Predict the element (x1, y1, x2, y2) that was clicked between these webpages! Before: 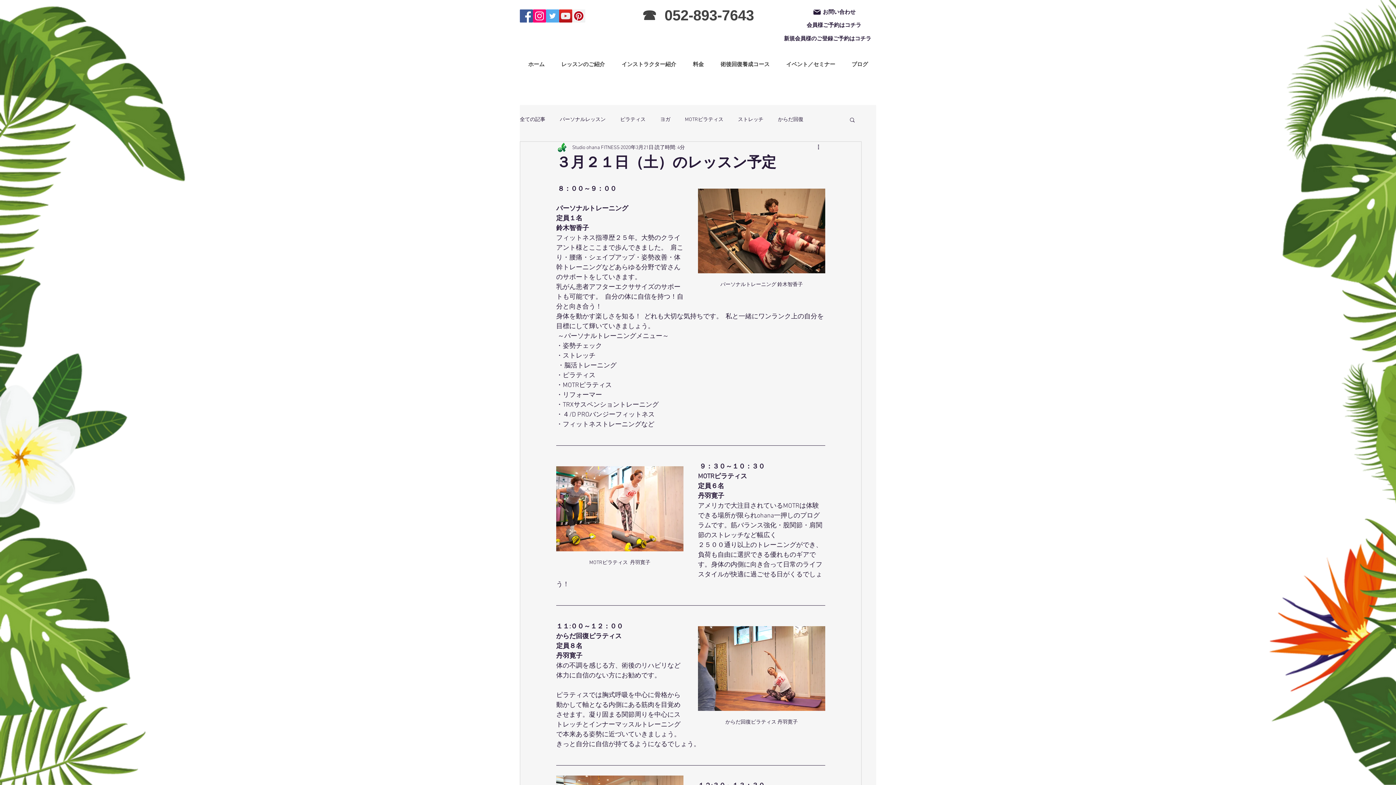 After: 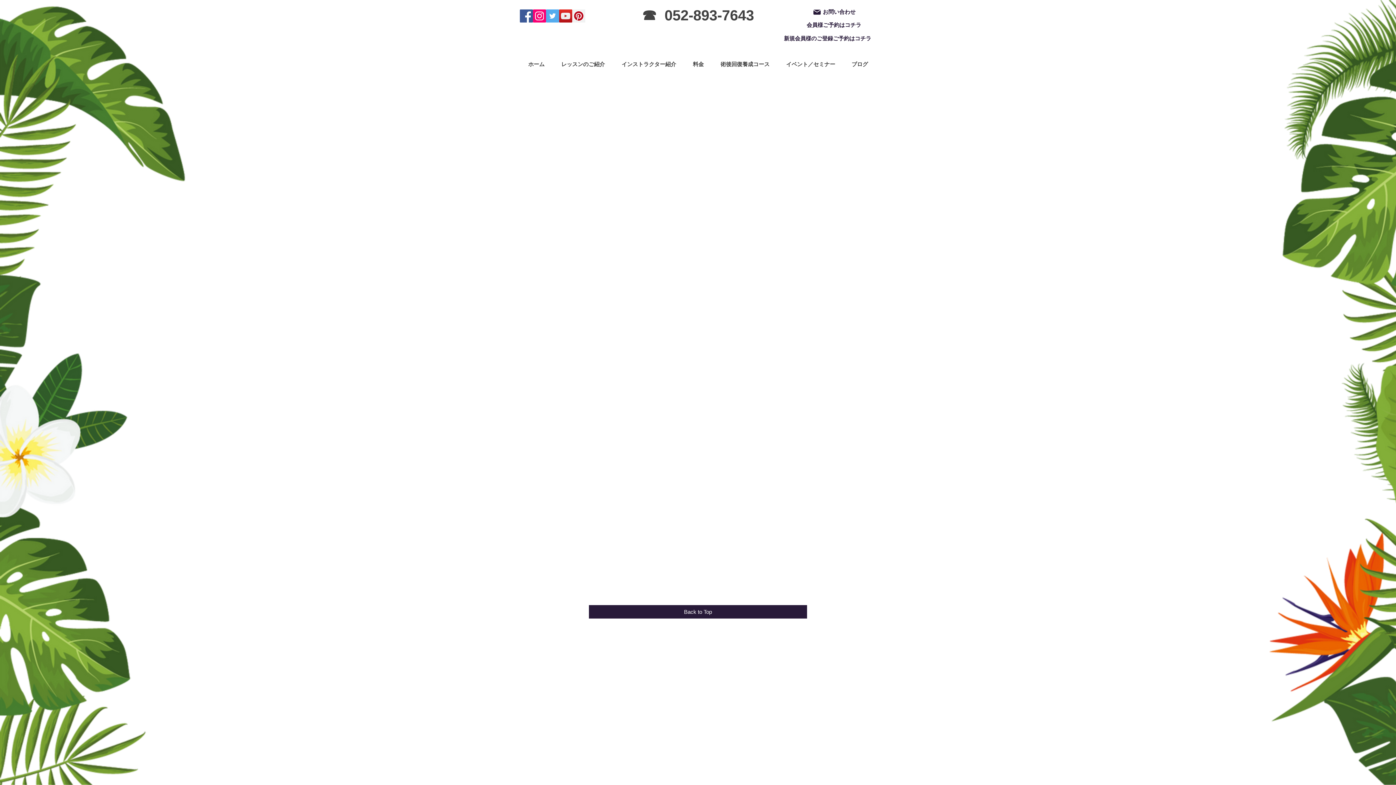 Action: label: 新規会員様のご登録ご予約はコチラ bbox: (779, 32, 876, 45)